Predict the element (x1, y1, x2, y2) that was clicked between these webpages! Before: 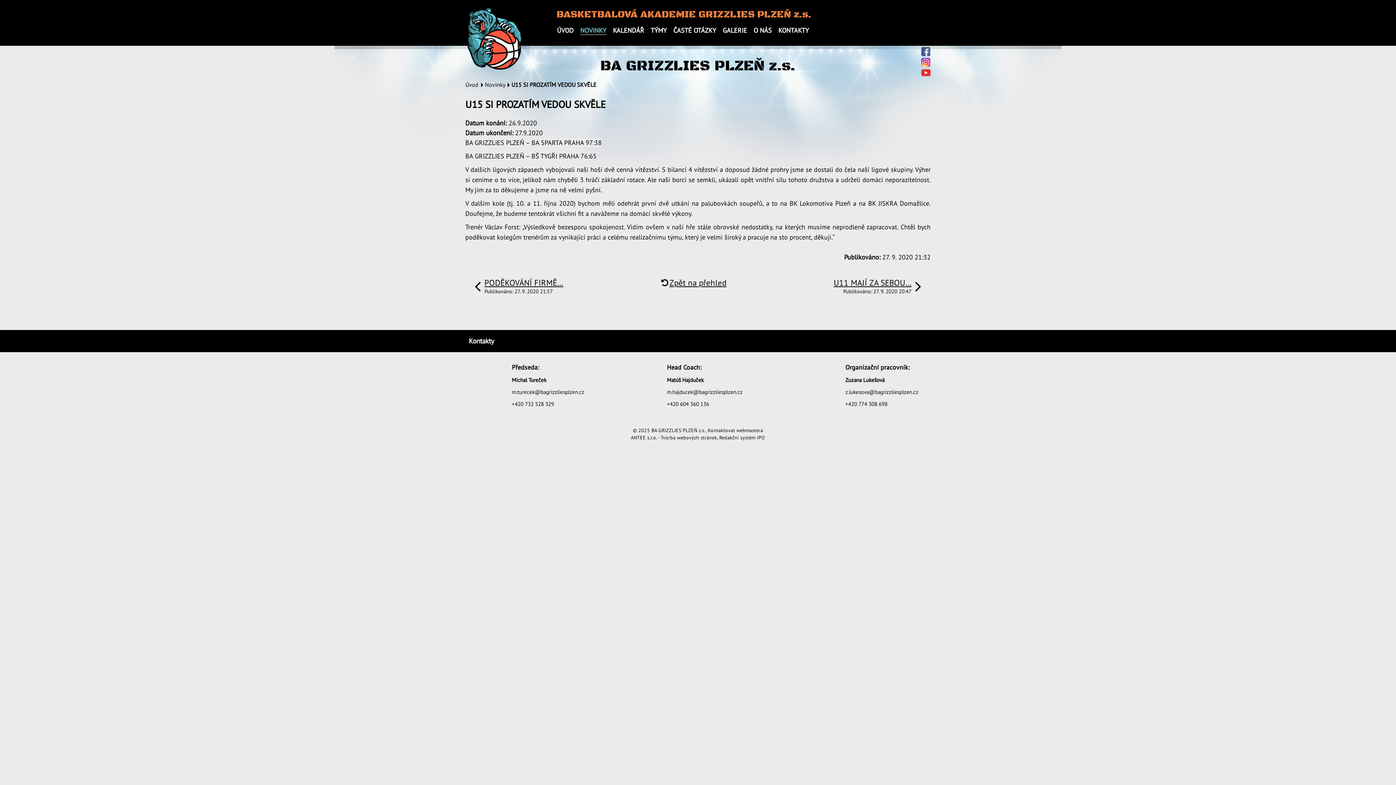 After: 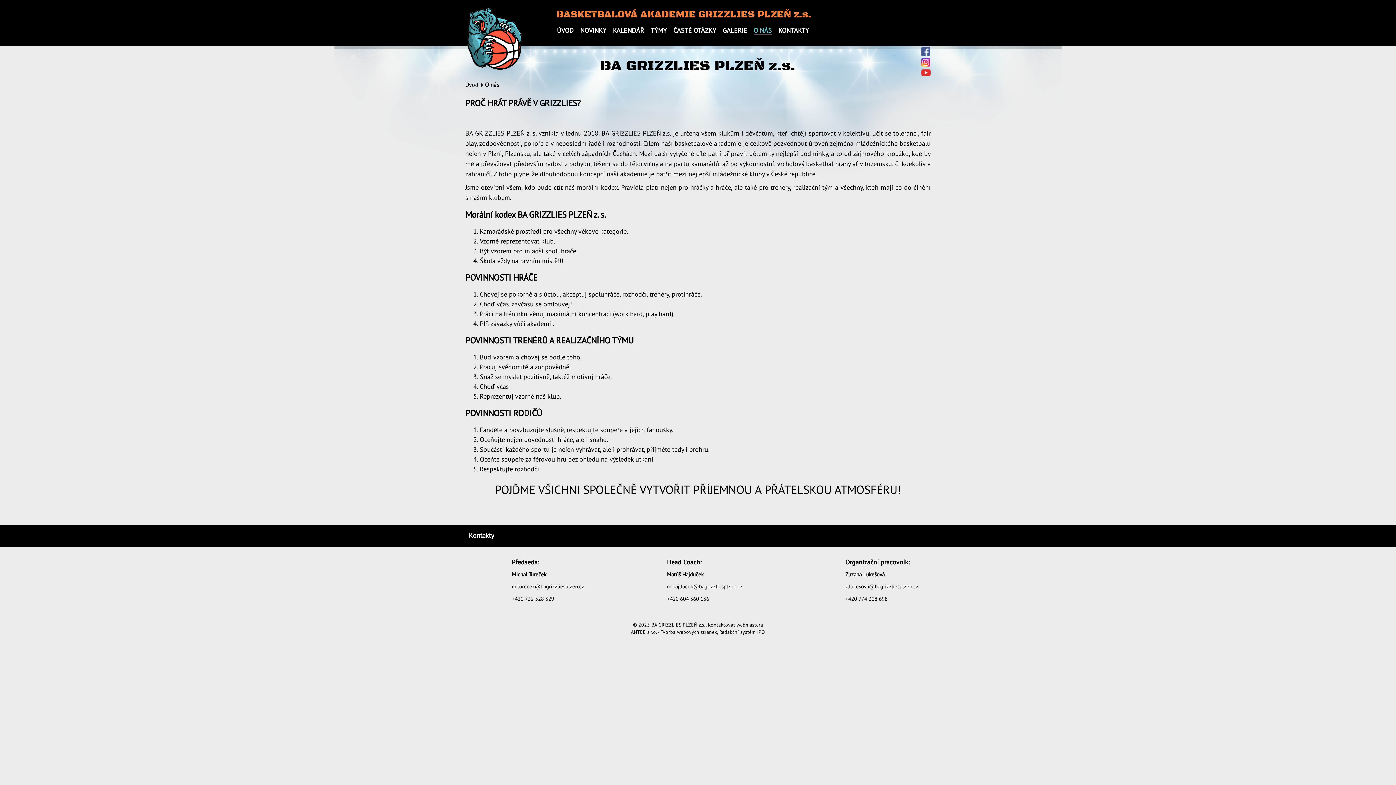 Action: bbox: (753, 26, 772, 34) label: O NÁS